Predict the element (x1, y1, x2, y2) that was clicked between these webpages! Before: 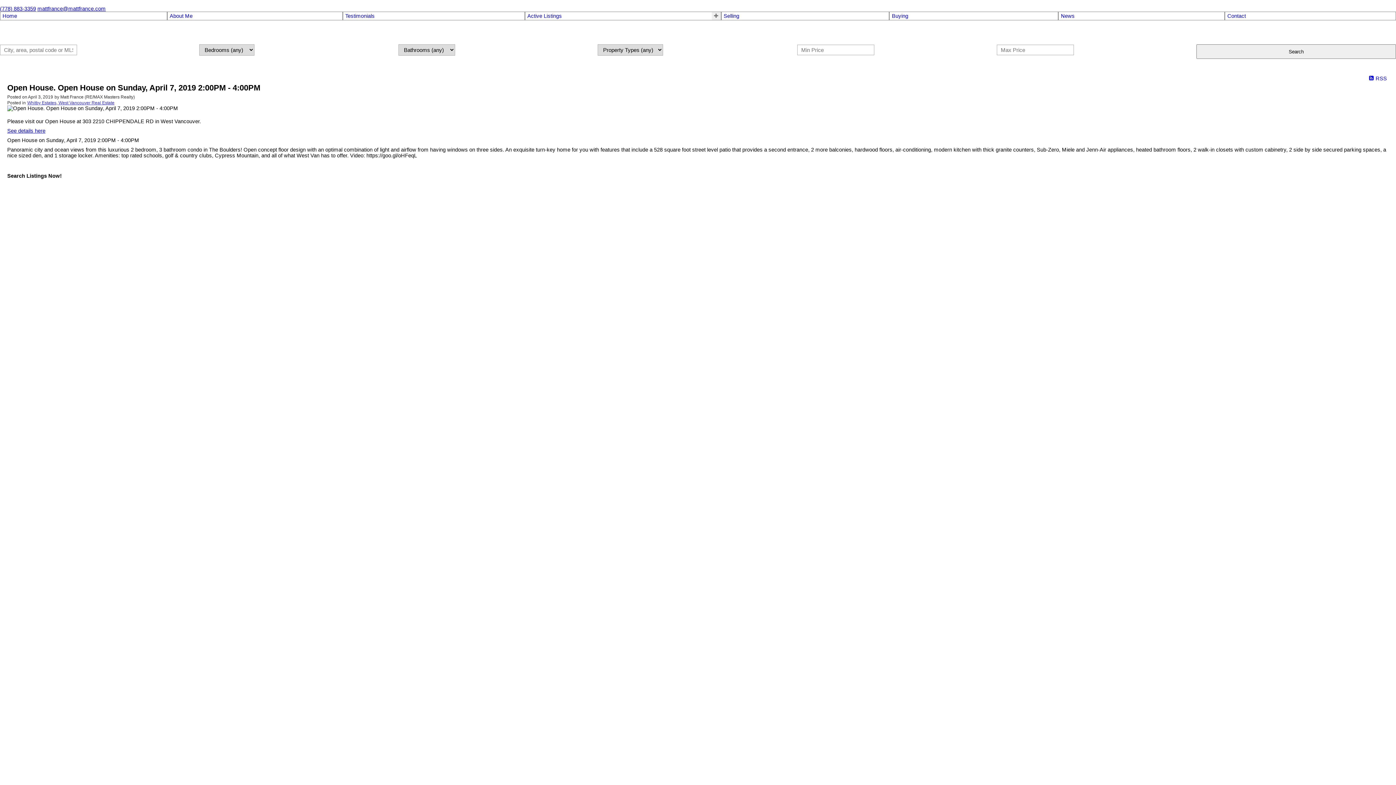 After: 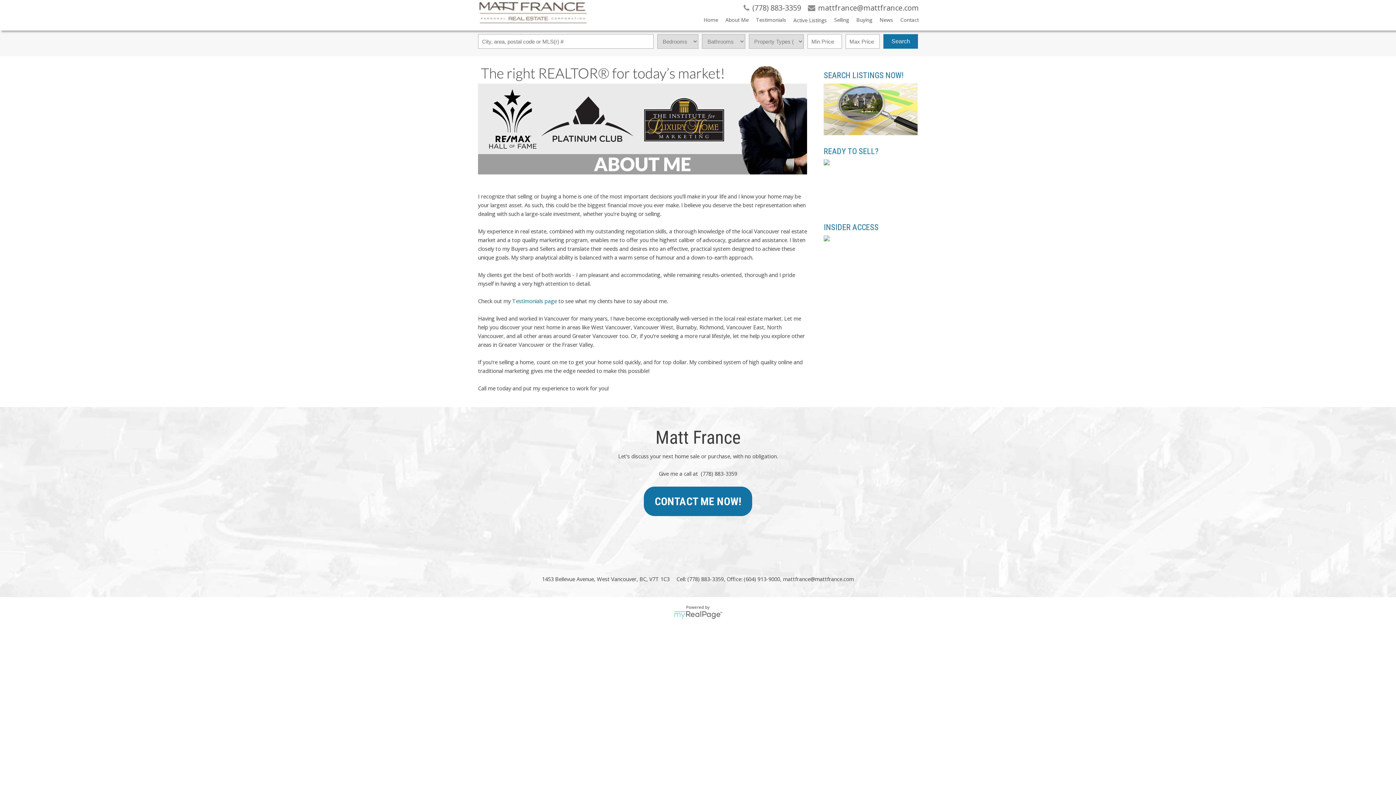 Action: bbox: (169, 13, 340, 18) label: About Me